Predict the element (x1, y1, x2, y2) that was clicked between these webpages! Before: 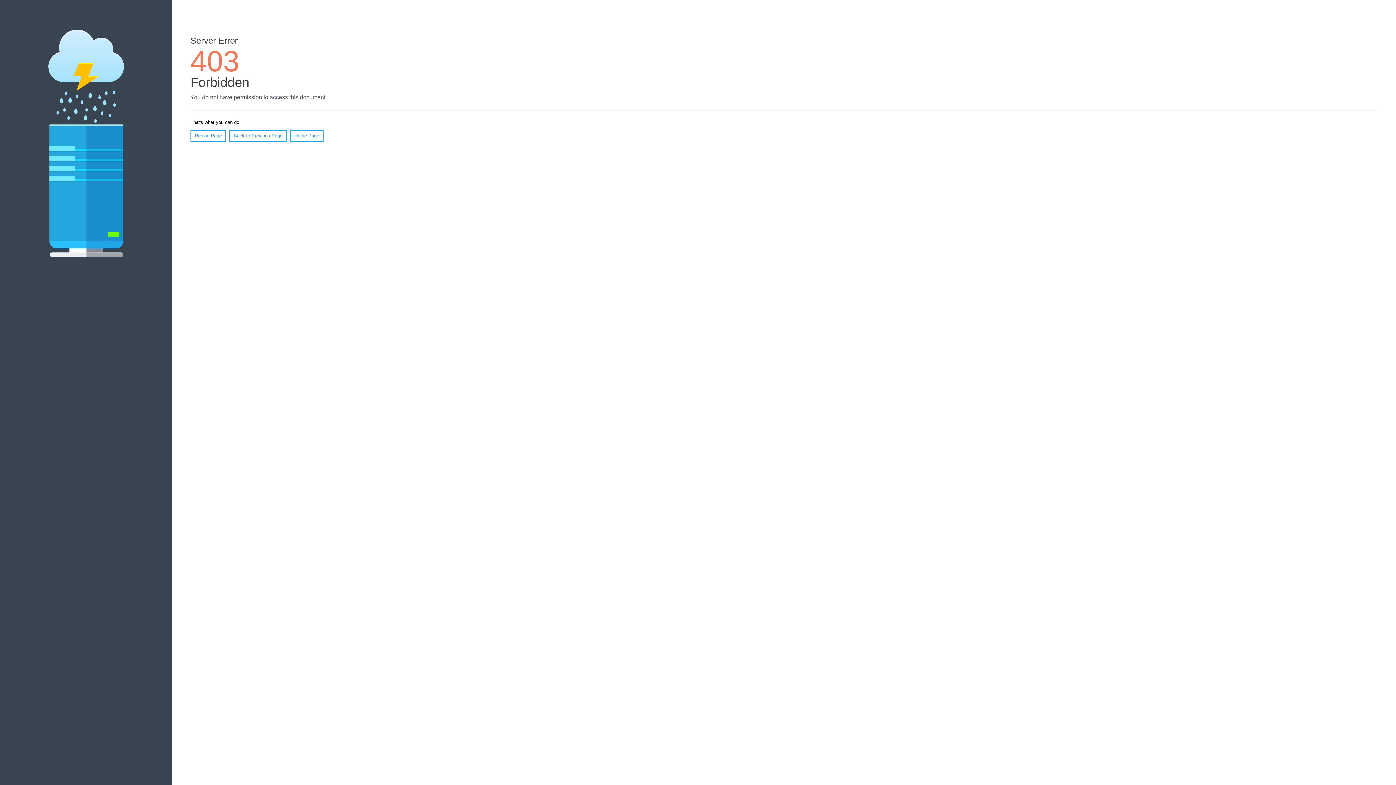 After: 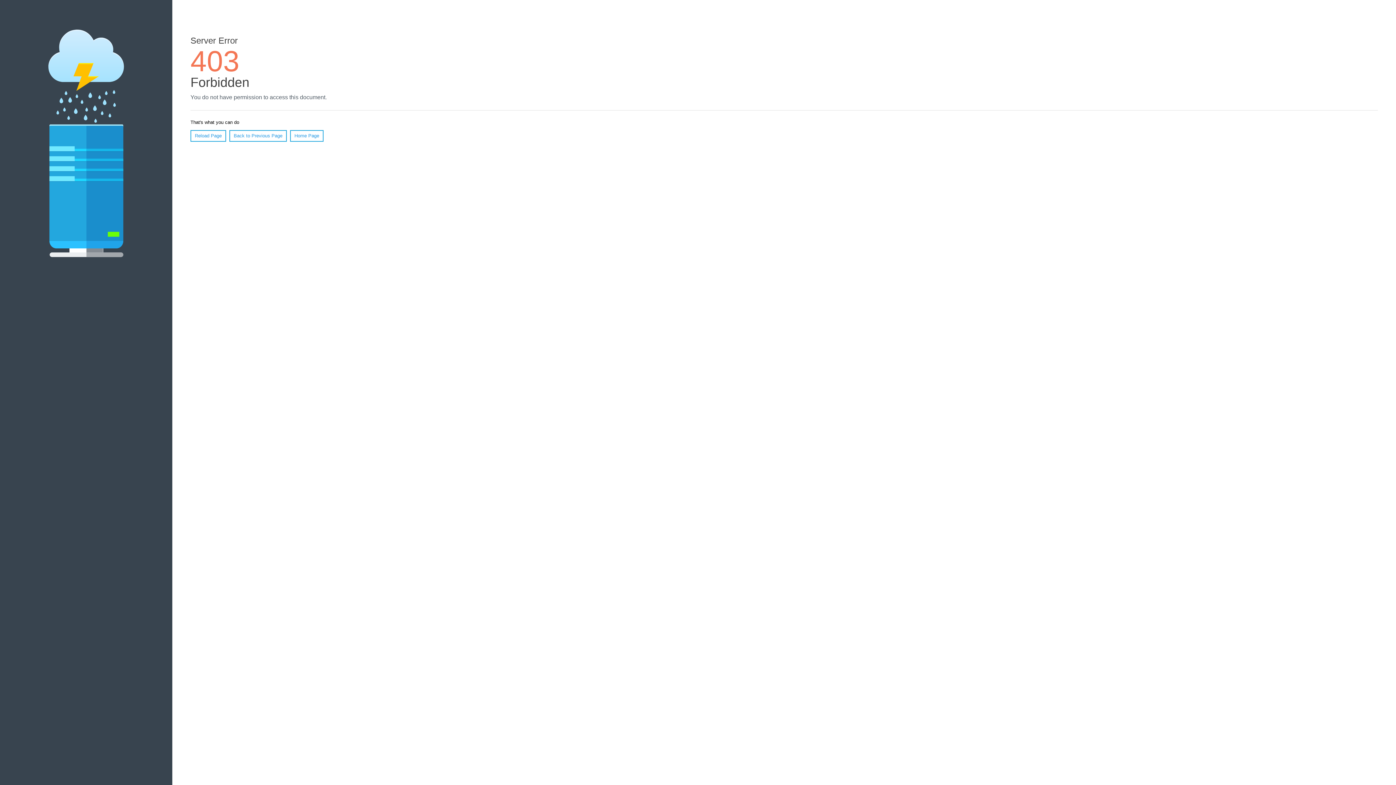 Action: bbox: (290, 130, 323, 141) label: Home Page